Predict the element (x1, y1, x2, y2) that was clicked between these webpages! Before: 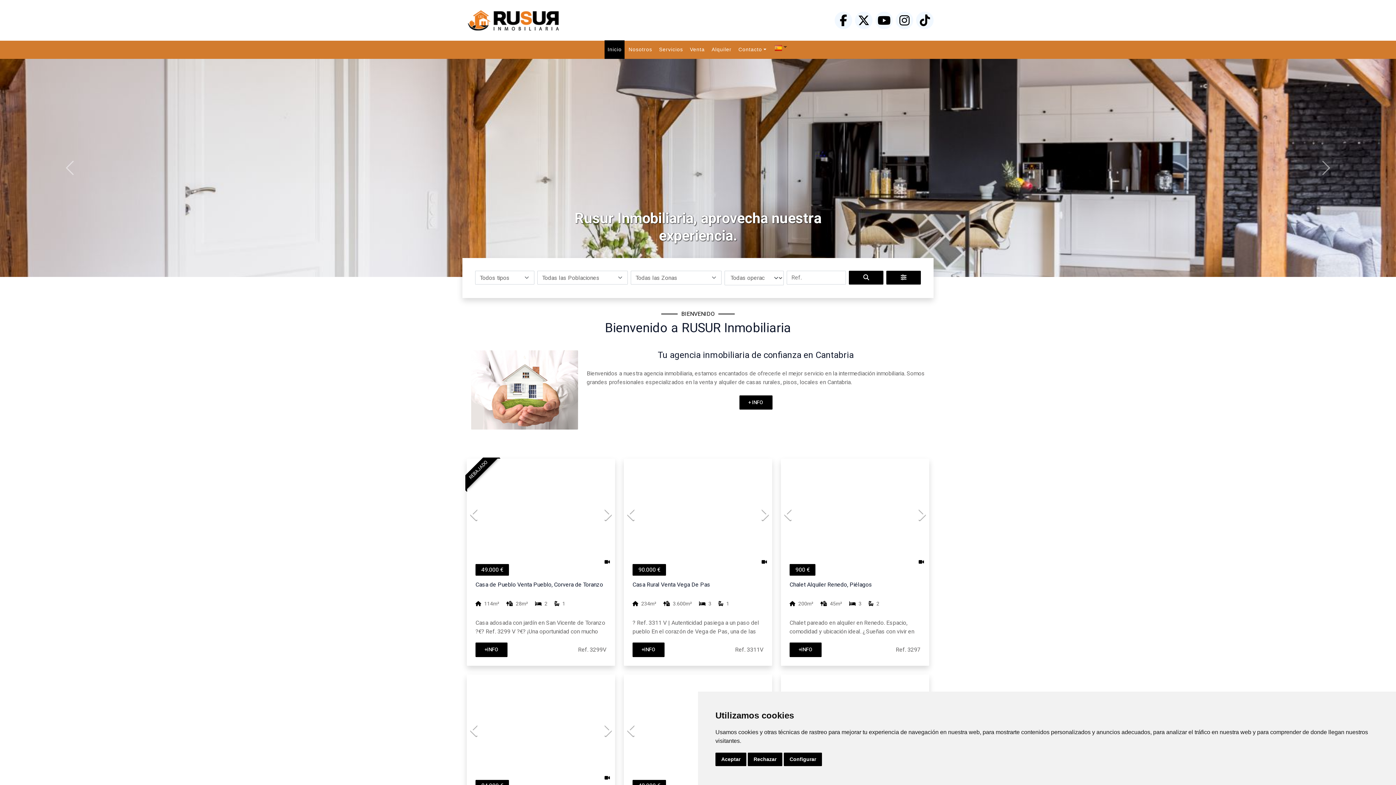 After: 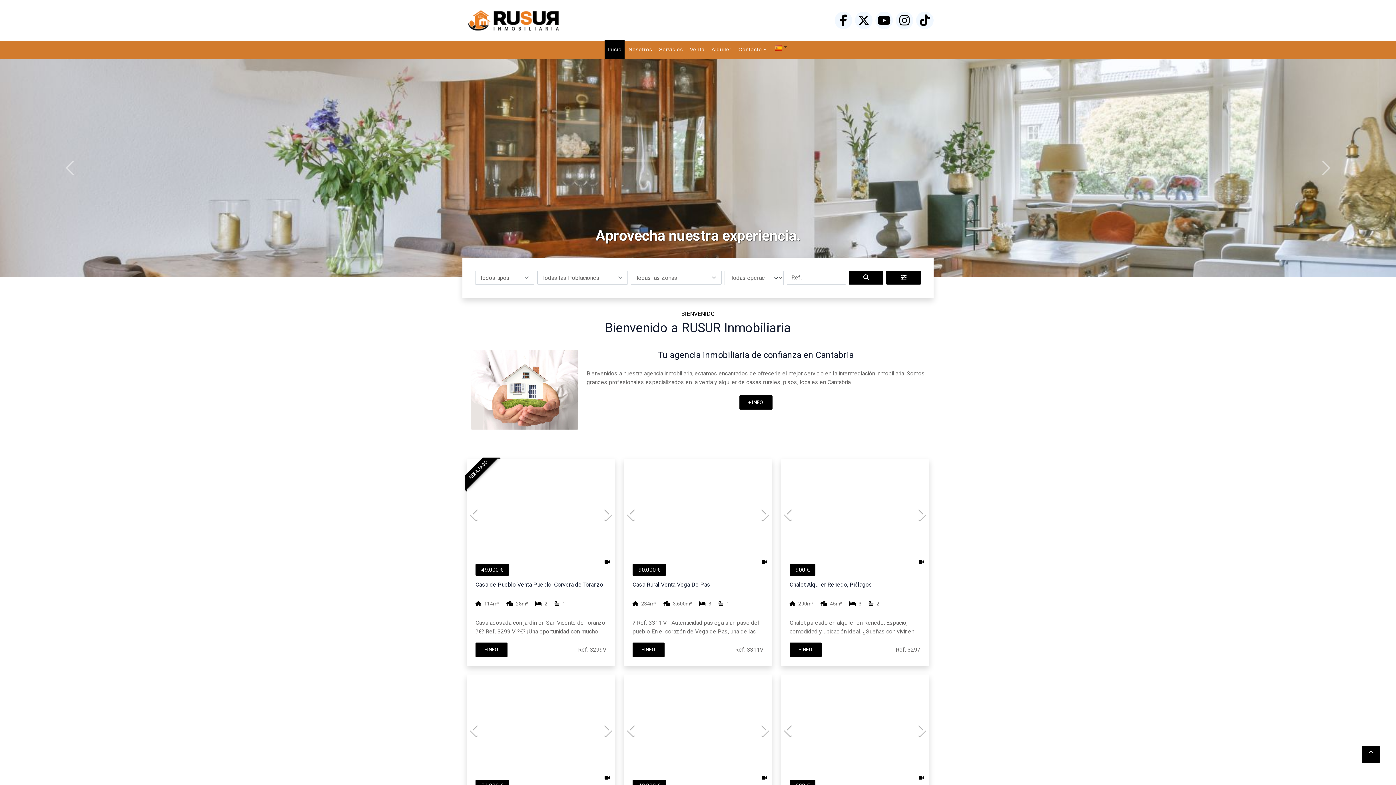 Action: label: Aceptar bbox: (715, 753, 746, 766)